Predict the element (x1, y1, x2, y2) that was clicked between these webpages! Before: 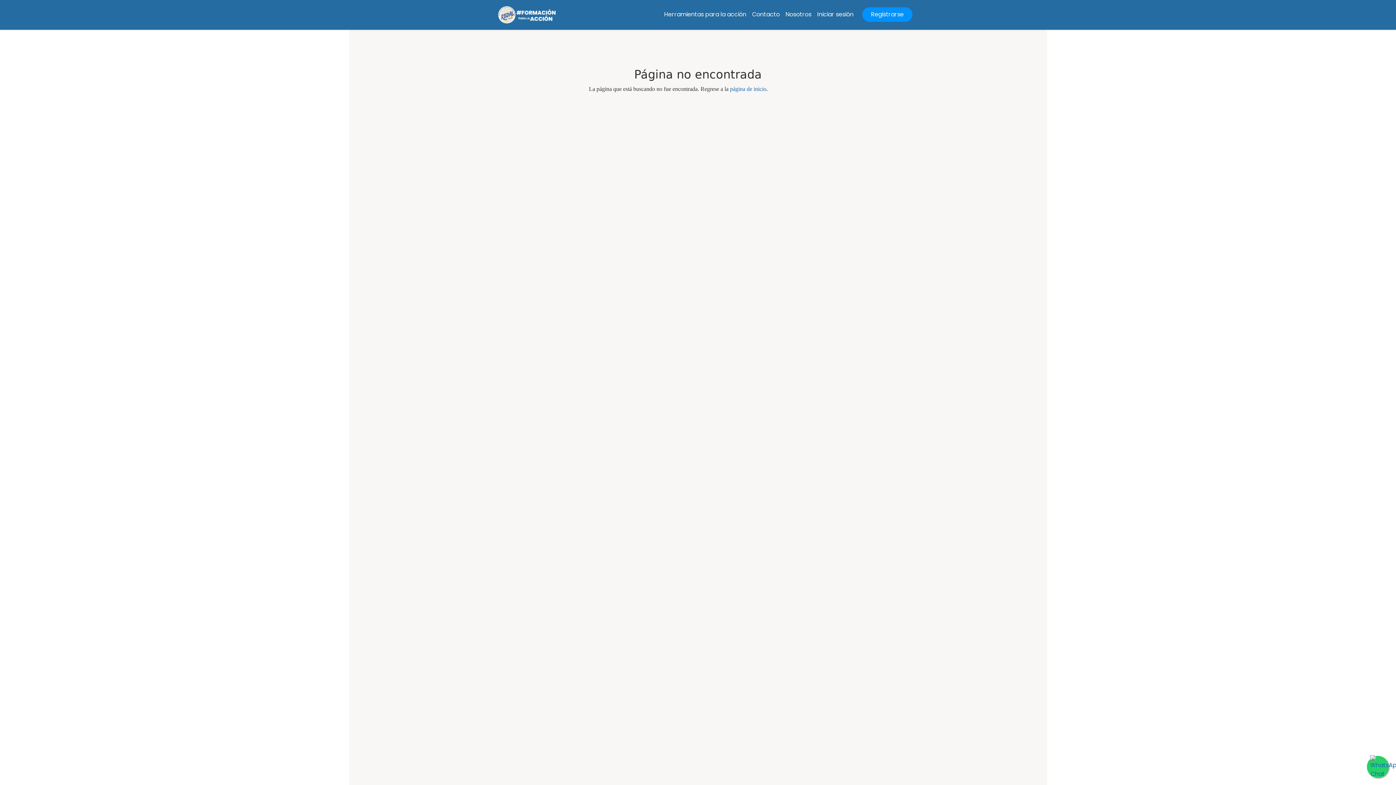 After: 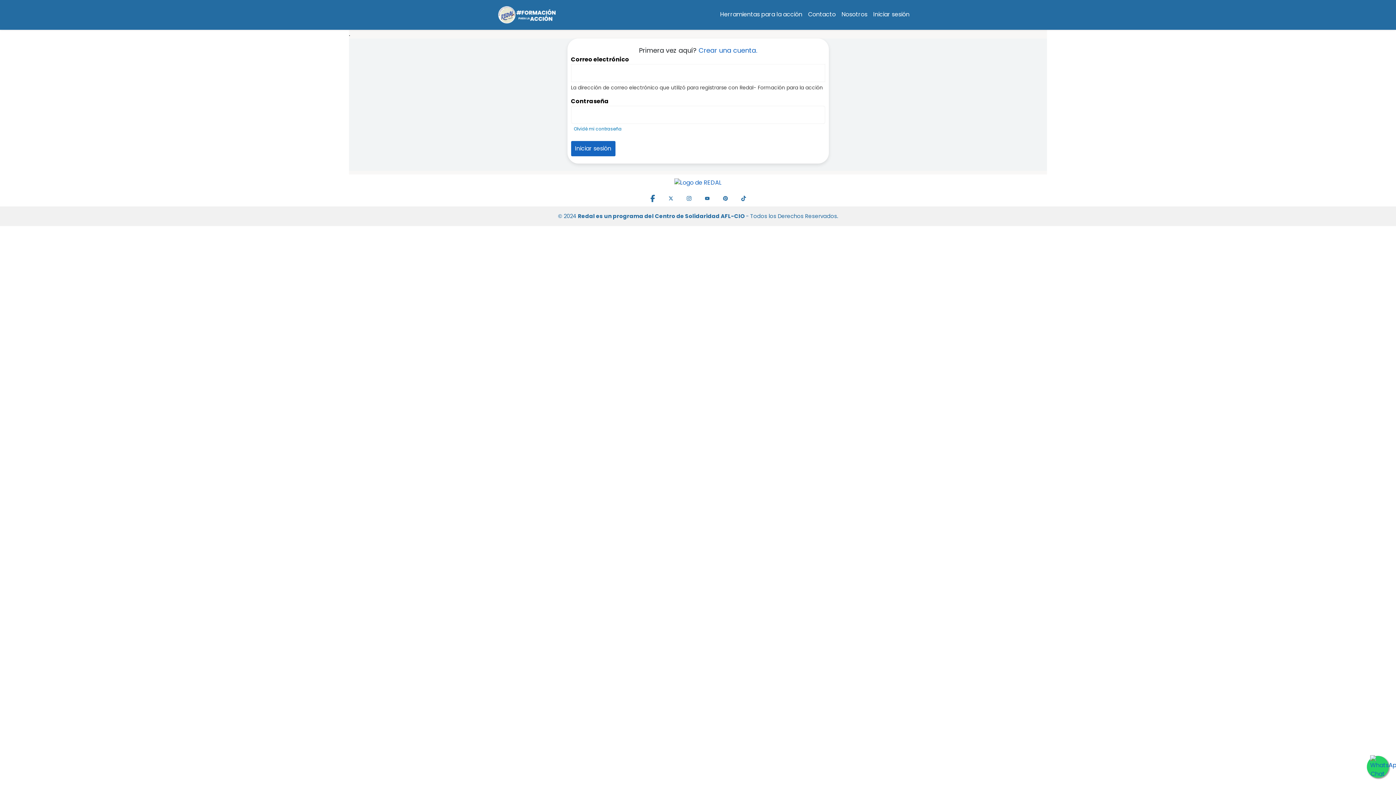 Action: bbox: (814, 7, 856, 21) label: Iniciar sesión